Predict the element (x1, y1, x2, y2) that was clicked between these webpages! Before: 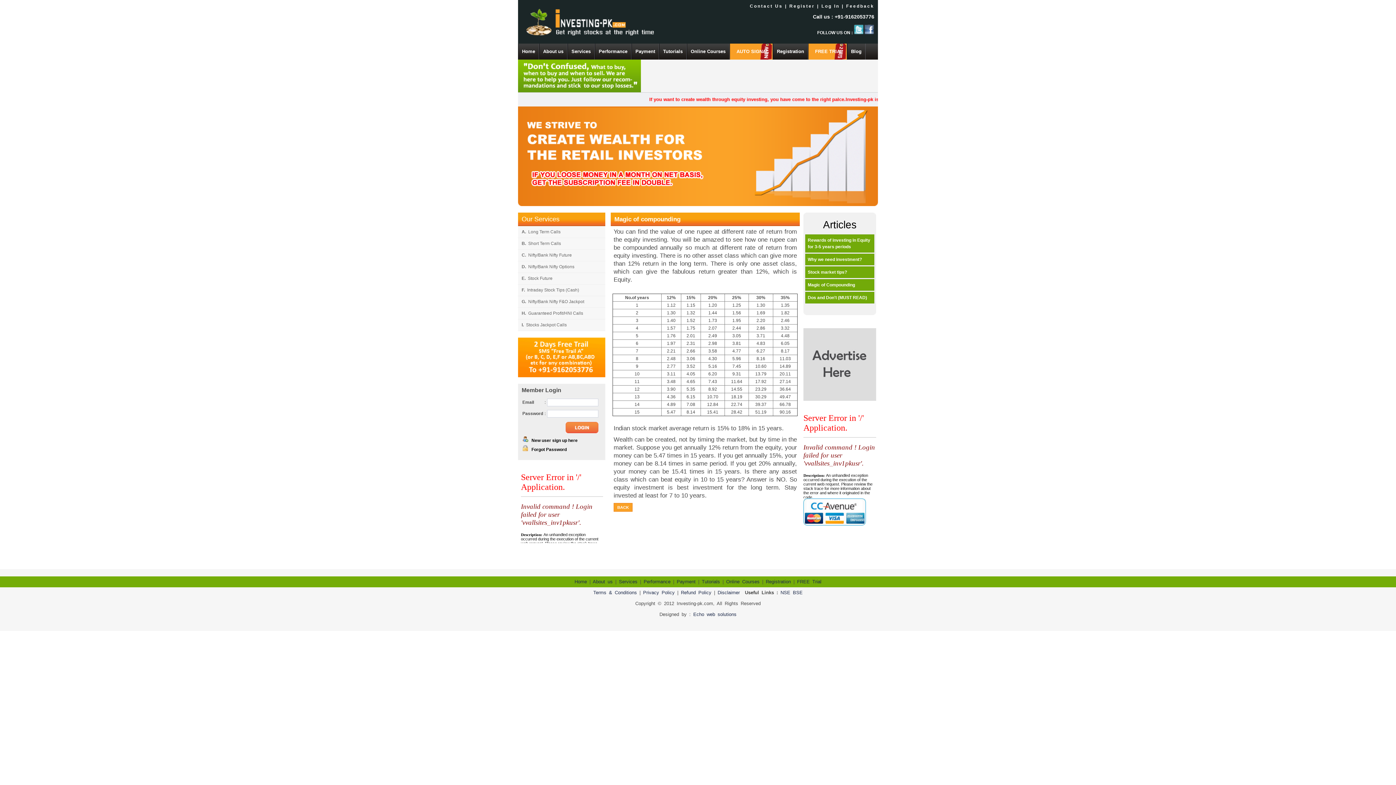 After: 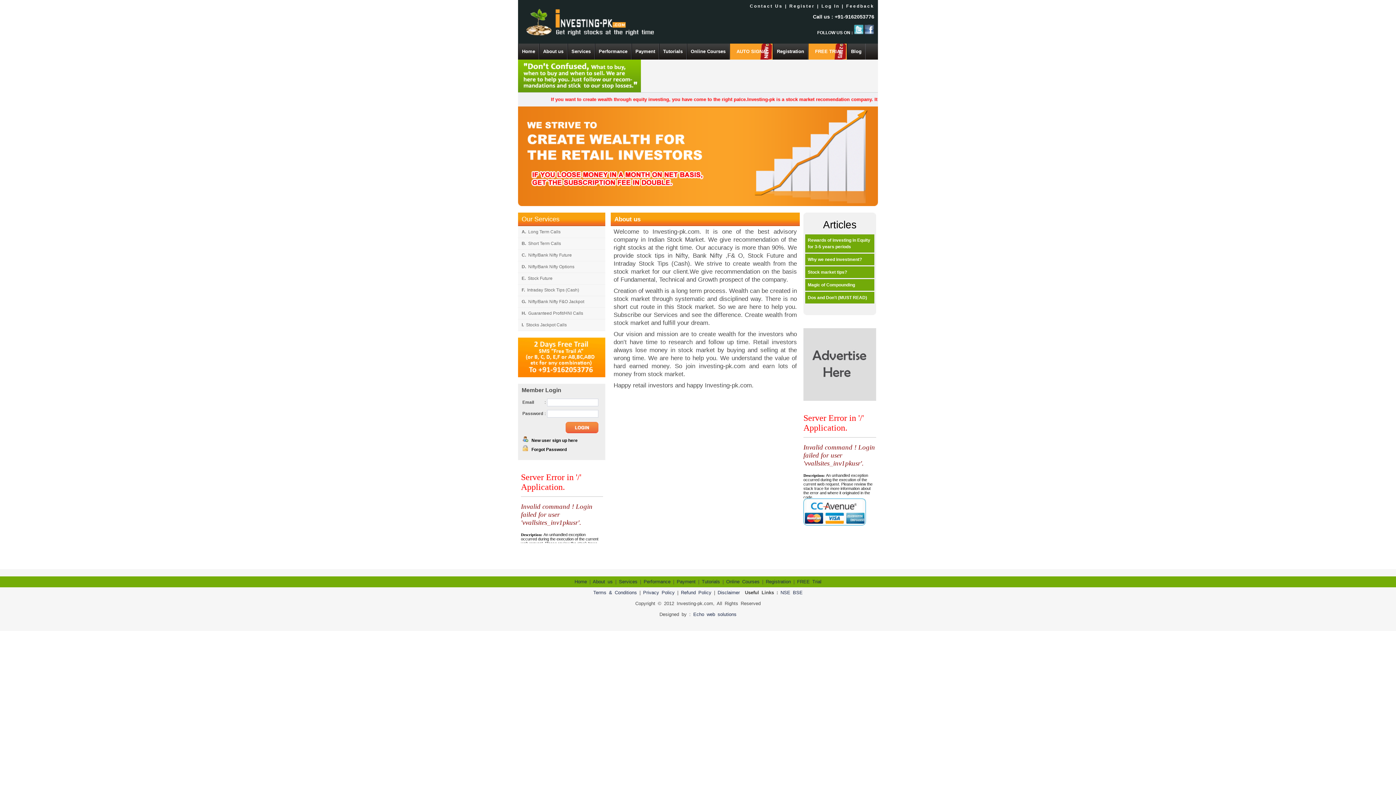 Action: label: About us bbox: (592, 579, 612, 584)